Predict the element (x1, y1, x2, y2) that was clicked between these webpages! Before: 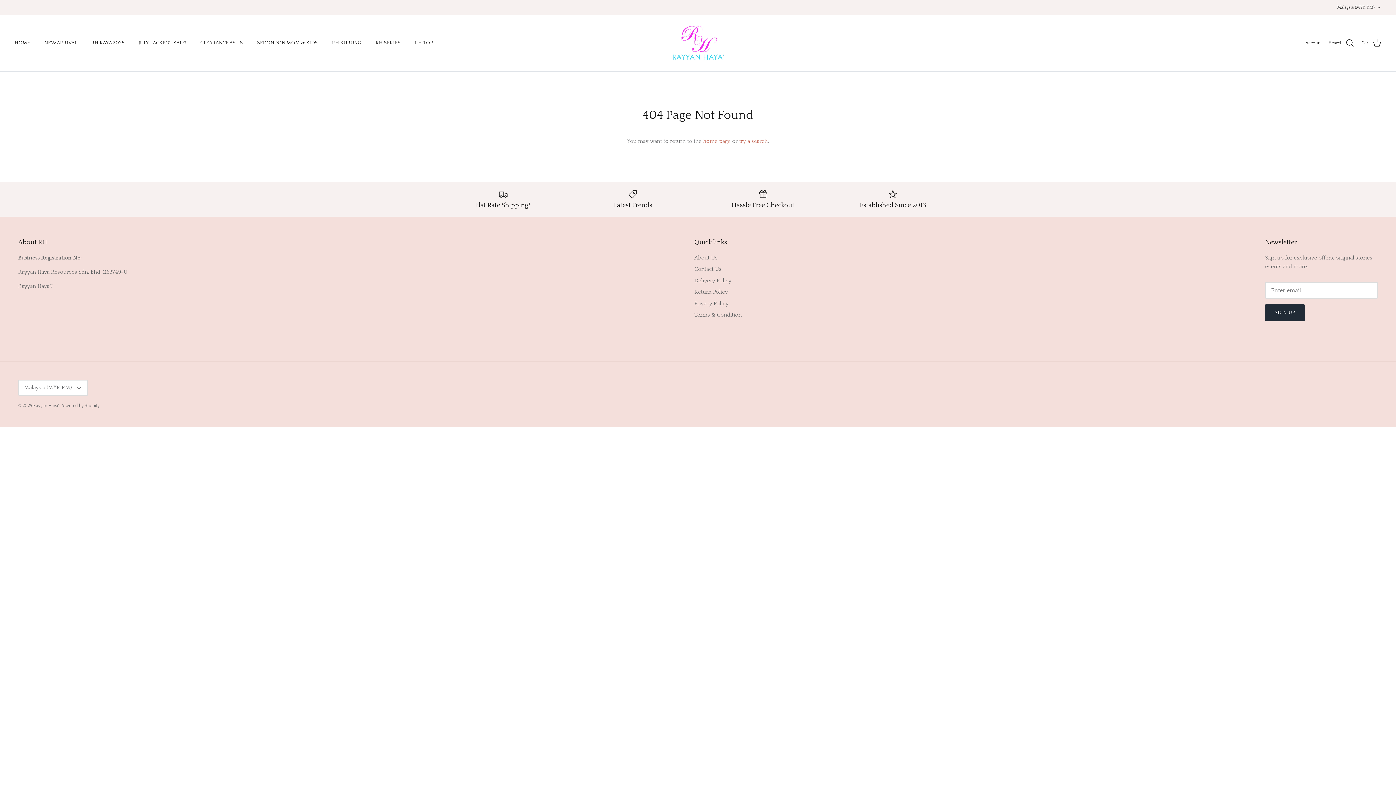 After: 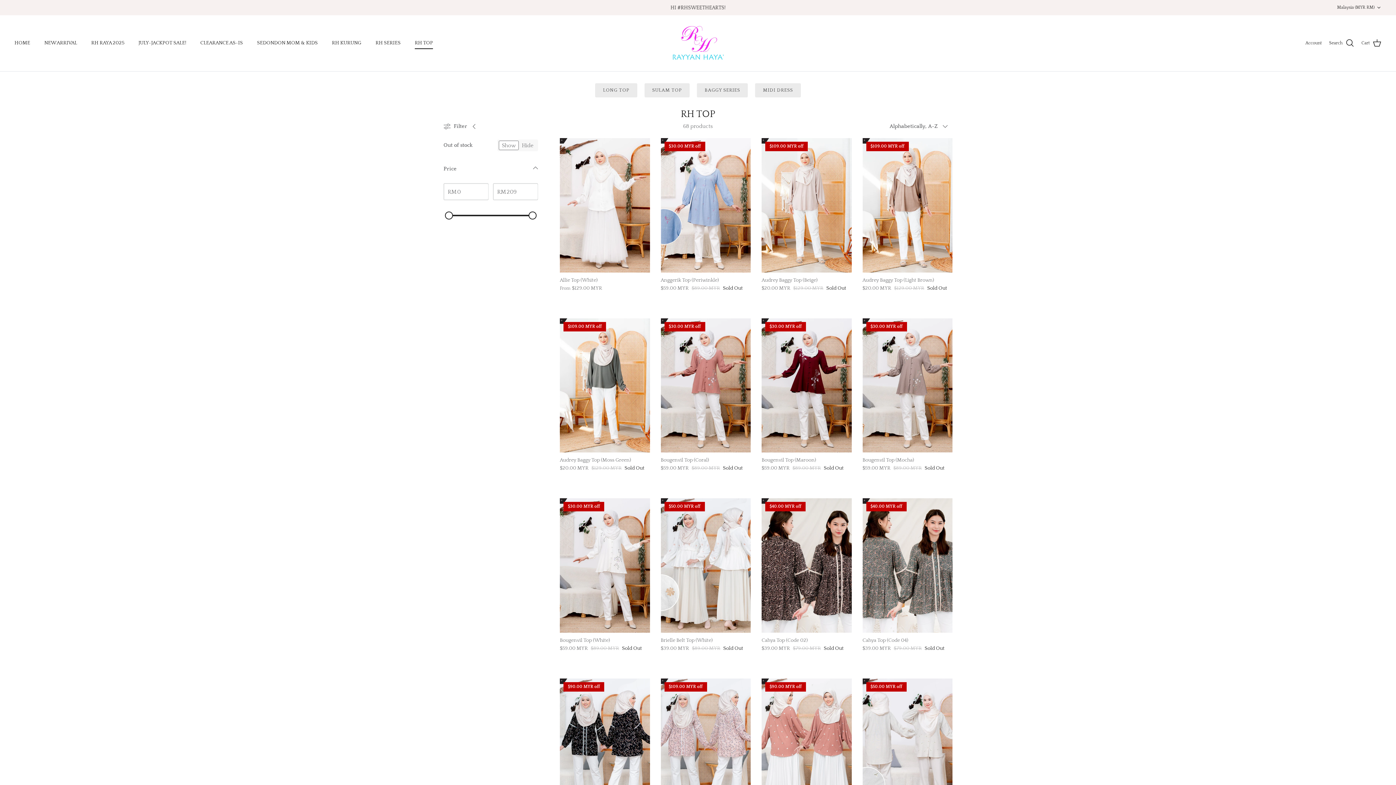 Action: label: RH TOP bbox: (408, 31, 439, 55)